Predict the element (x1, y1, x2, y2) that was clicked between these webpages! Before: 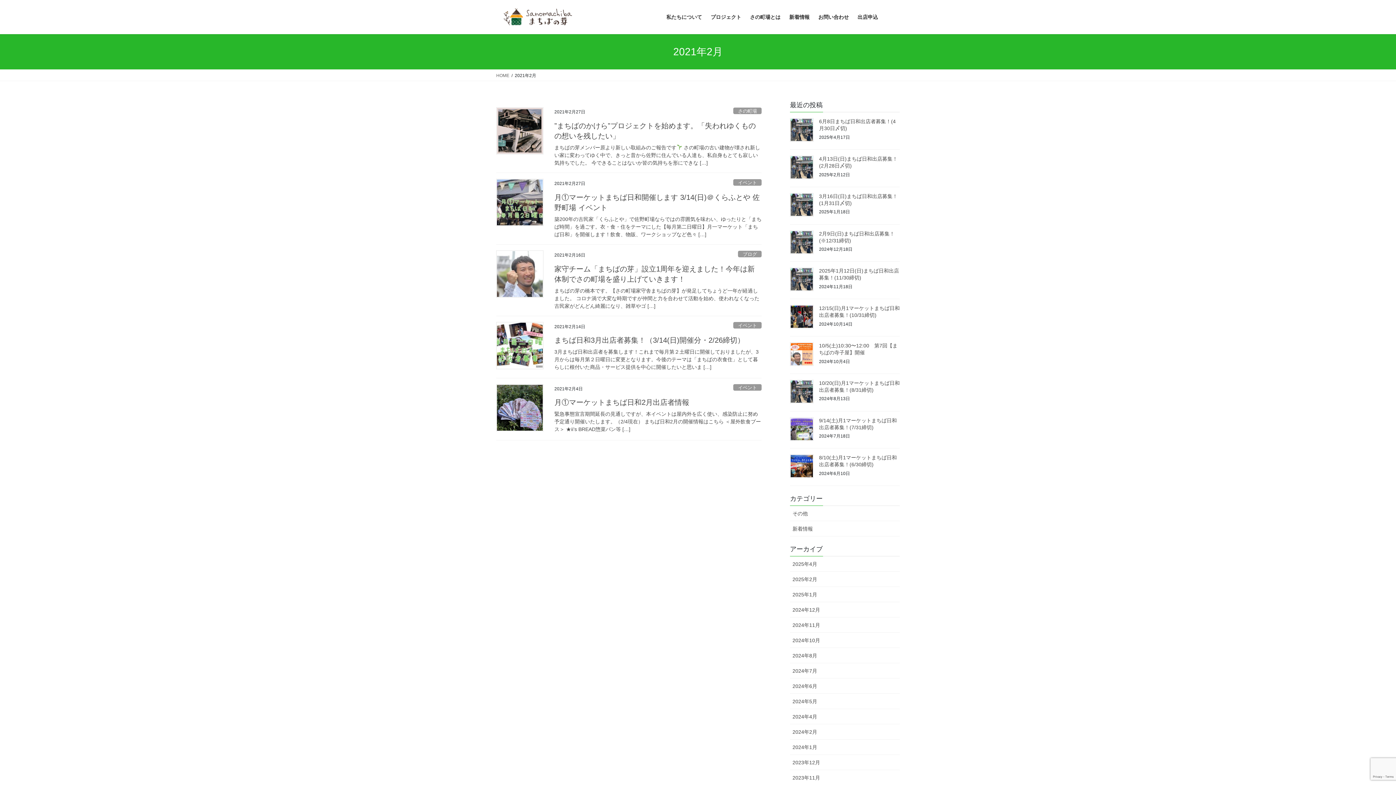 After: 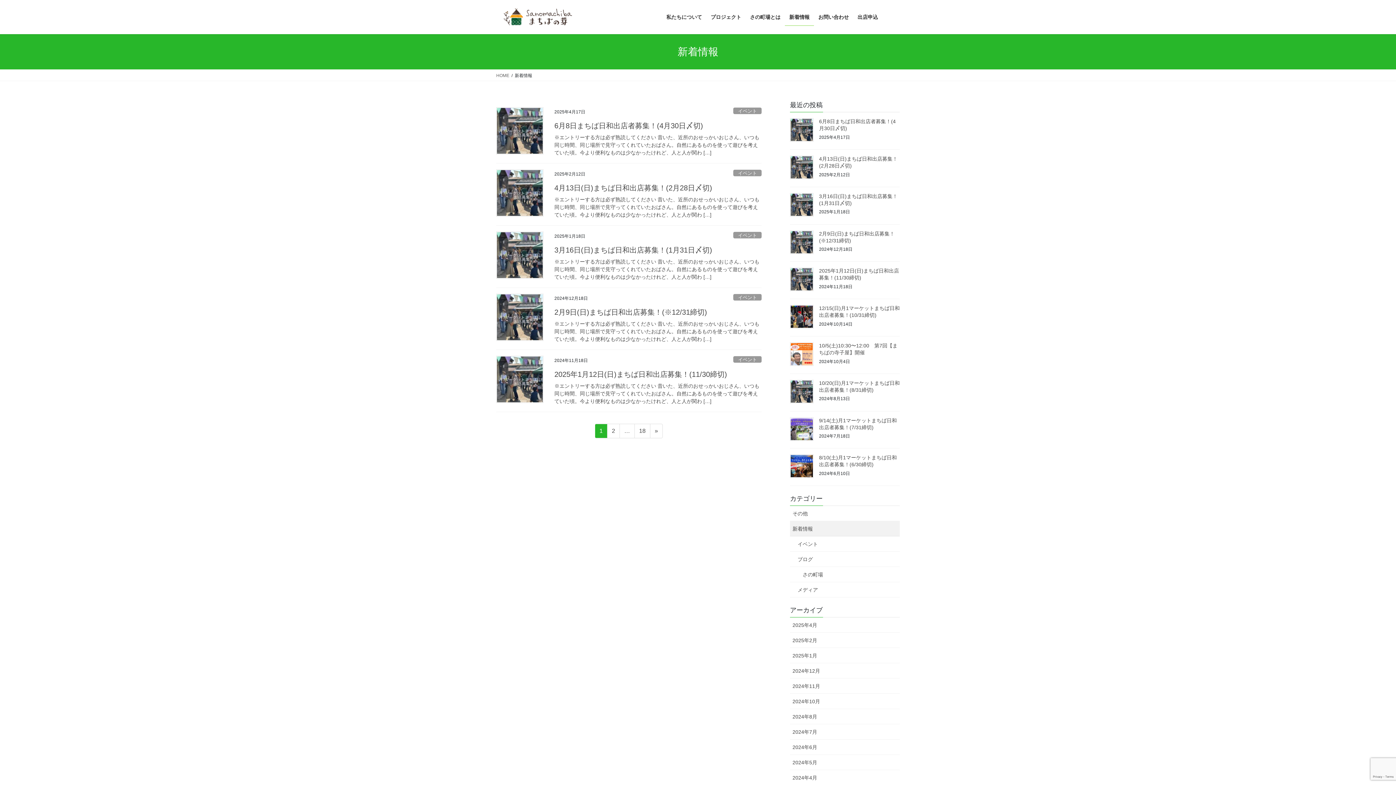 Action: label: 新着情報 bbox: (785, 8, 814, 25)